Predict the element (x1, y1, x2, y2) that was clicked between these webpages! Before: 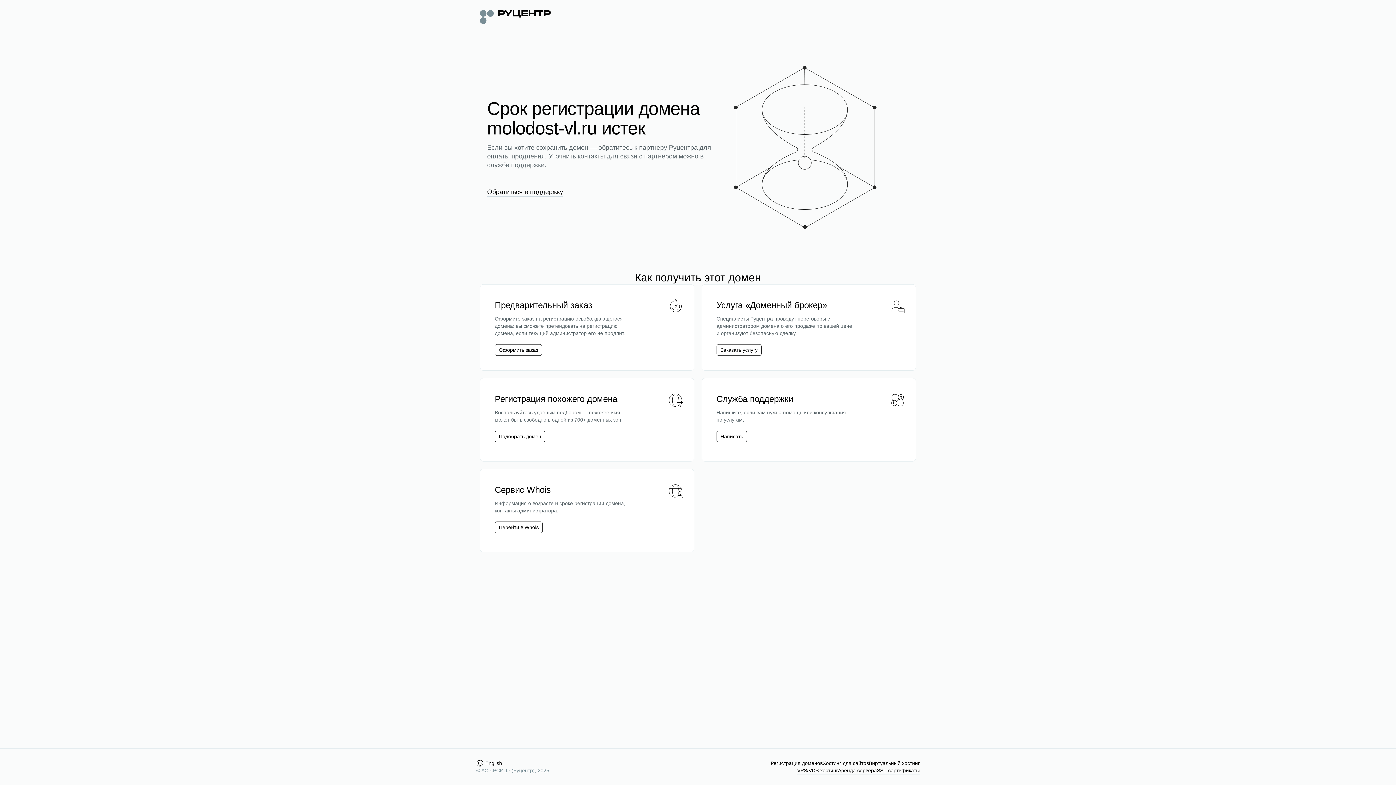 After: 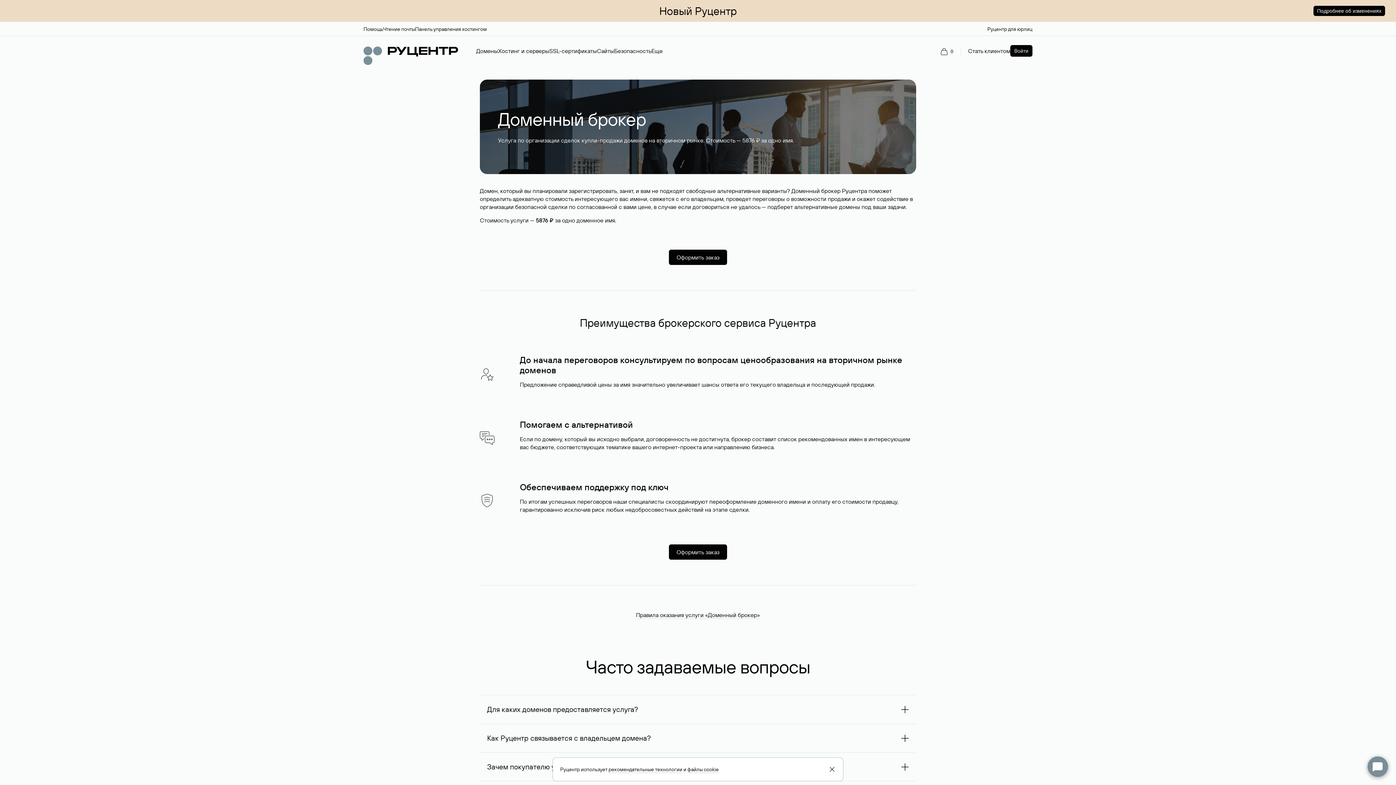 Action: label: Заказать услугу bbox: (716, 344, 761, 356)